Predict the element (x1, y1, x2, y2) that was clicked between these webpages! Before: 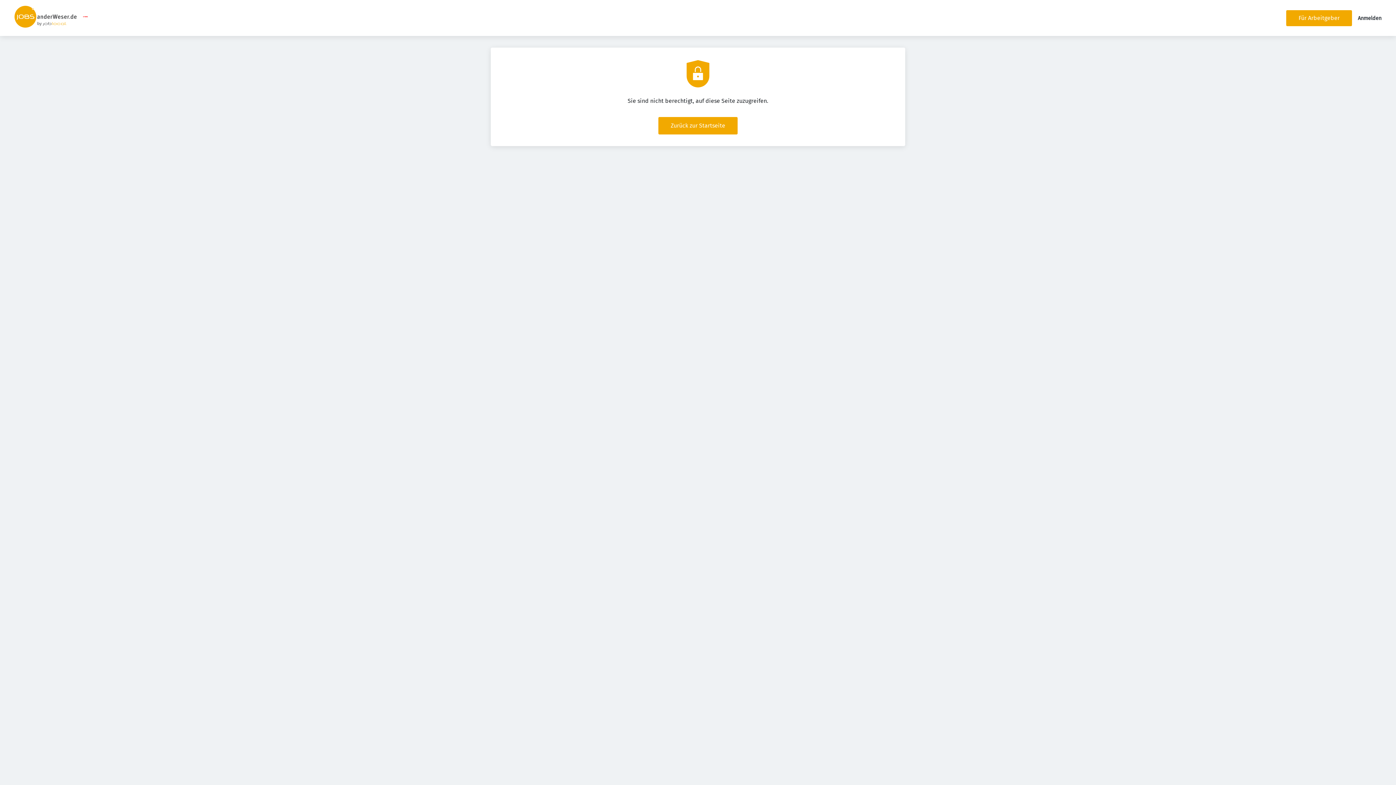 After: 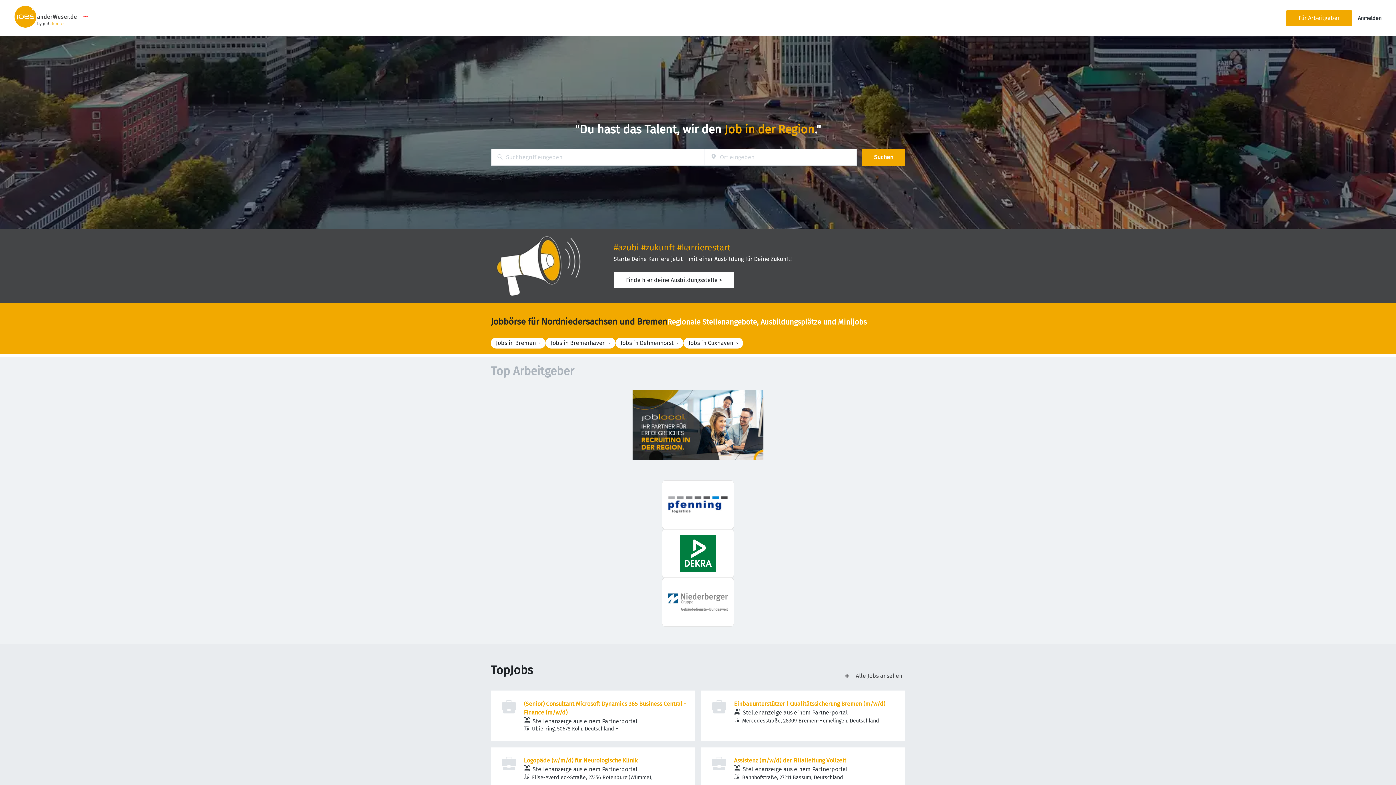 Action: bbox: (14, 5, 76, 30)